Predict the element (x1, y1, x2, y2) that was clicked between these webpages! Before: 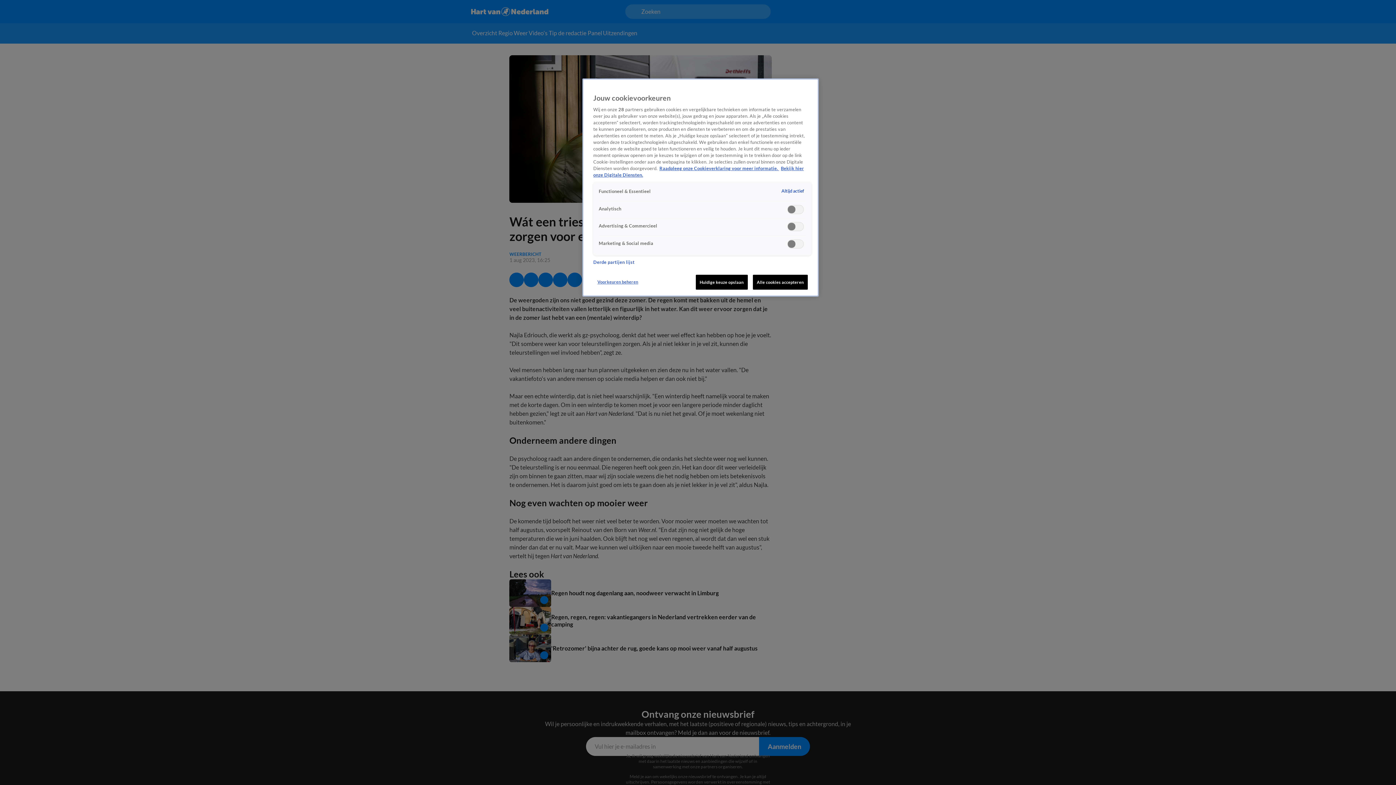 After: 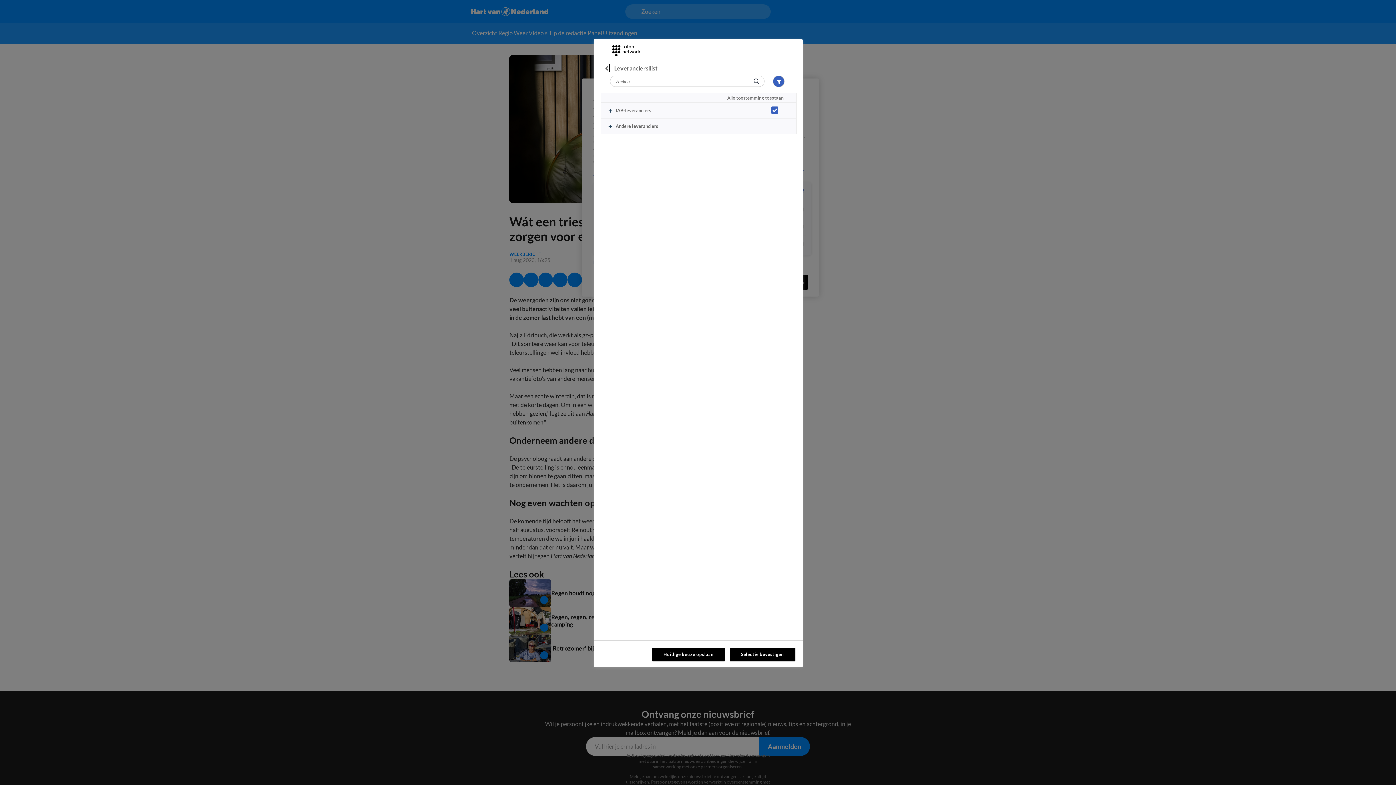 Action: label: Derde partijen lijst bbox: (593, 259, 634, 265)